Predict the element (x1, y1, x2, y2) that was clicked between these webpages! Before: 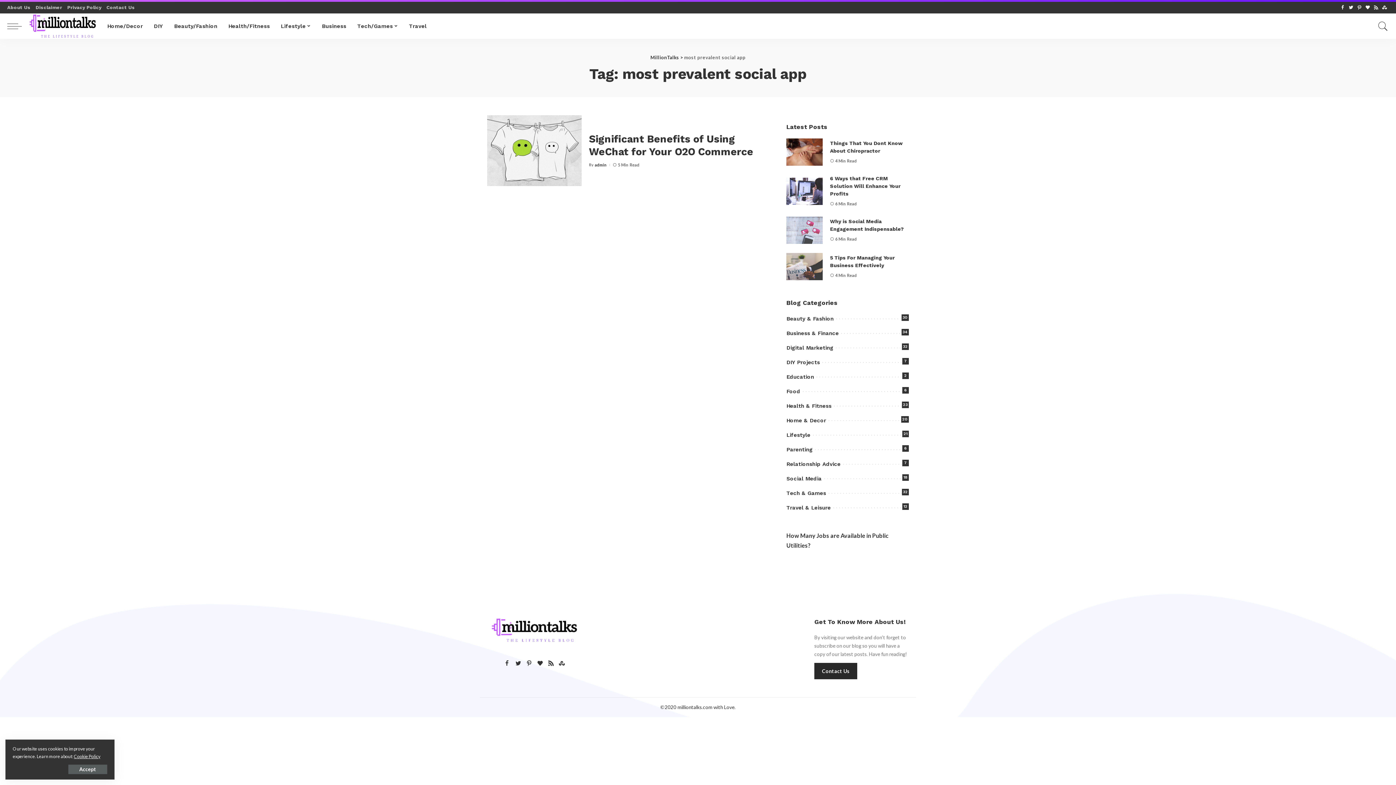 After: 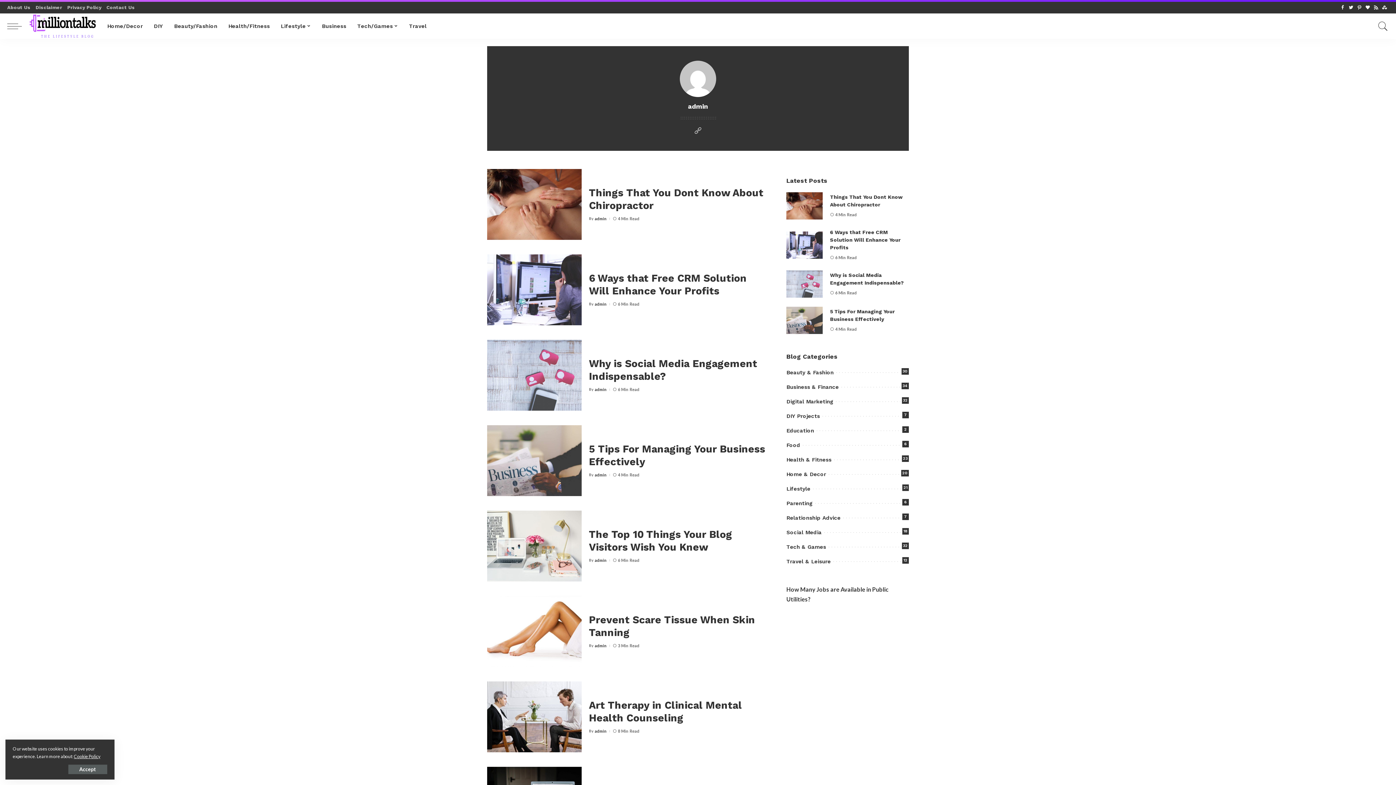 Action: label: admin bbox: (594, 162, 607, 166)